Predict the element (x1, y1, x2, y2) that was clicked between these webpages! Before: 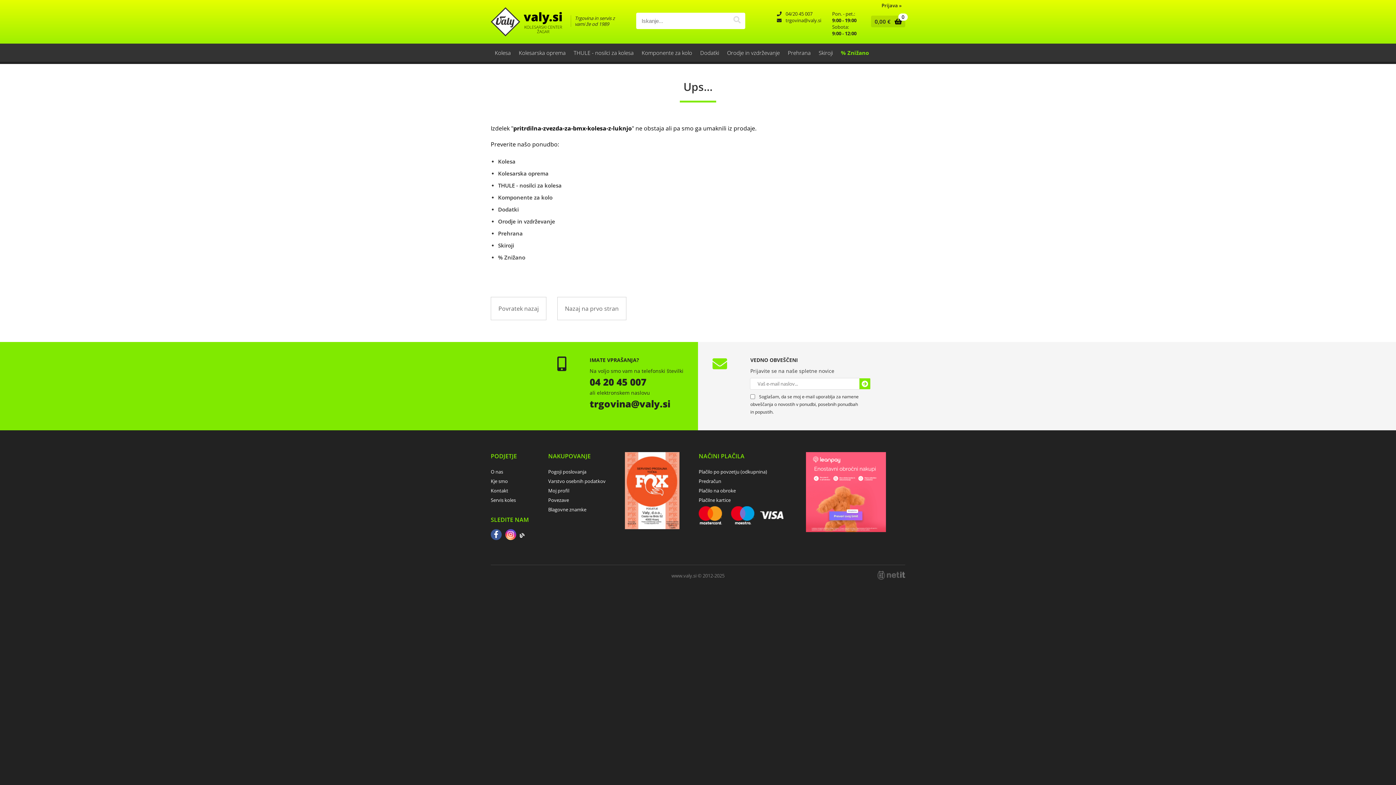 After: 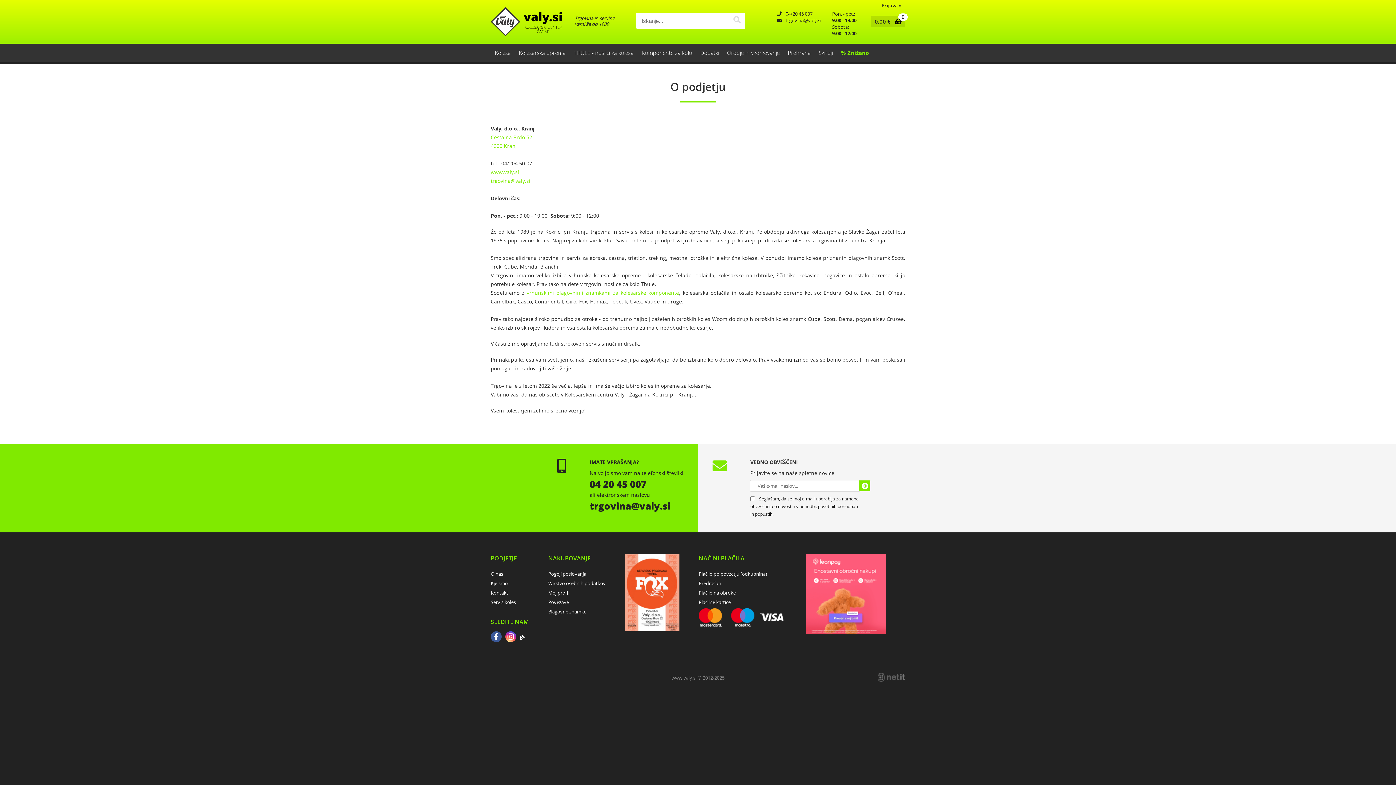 Action: label: O nas bbox: (490, 468, 503, 475)